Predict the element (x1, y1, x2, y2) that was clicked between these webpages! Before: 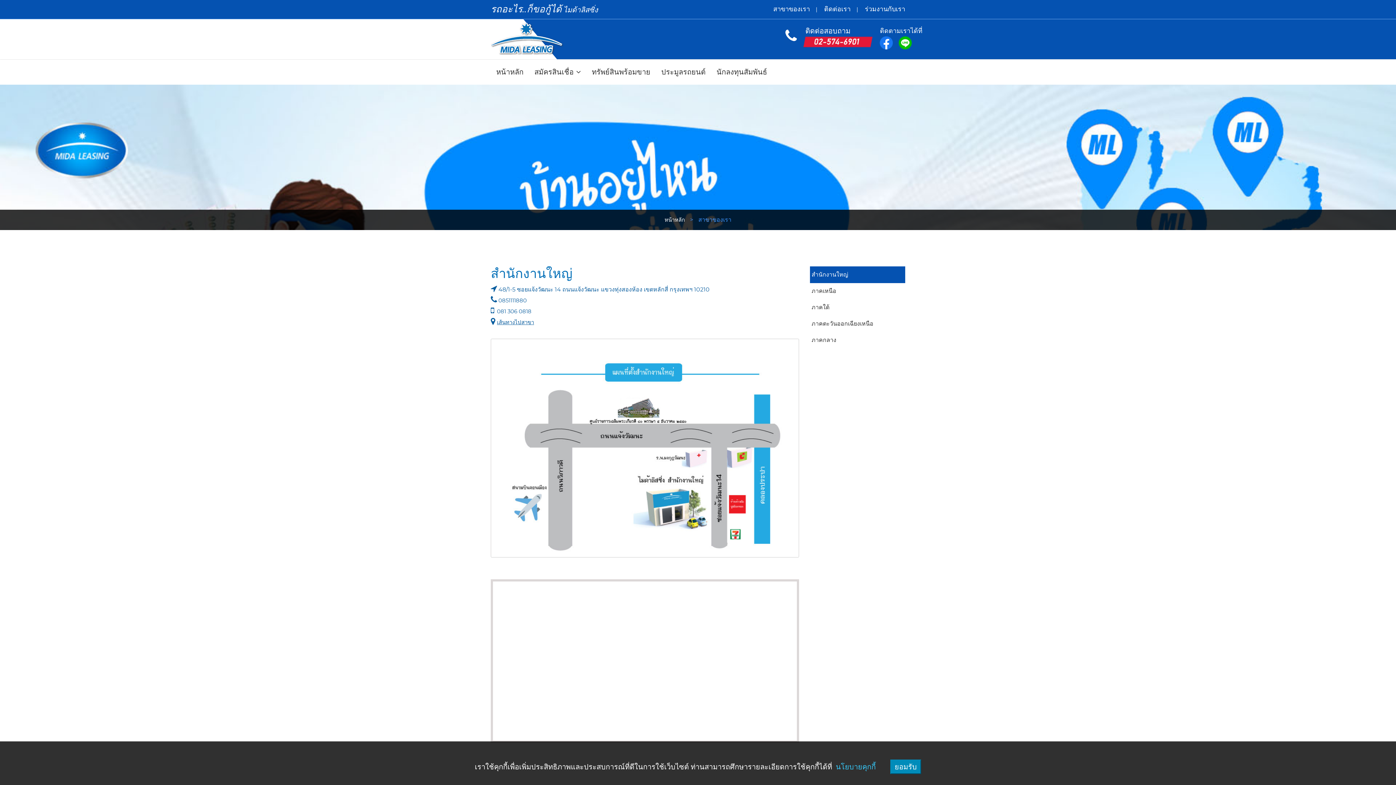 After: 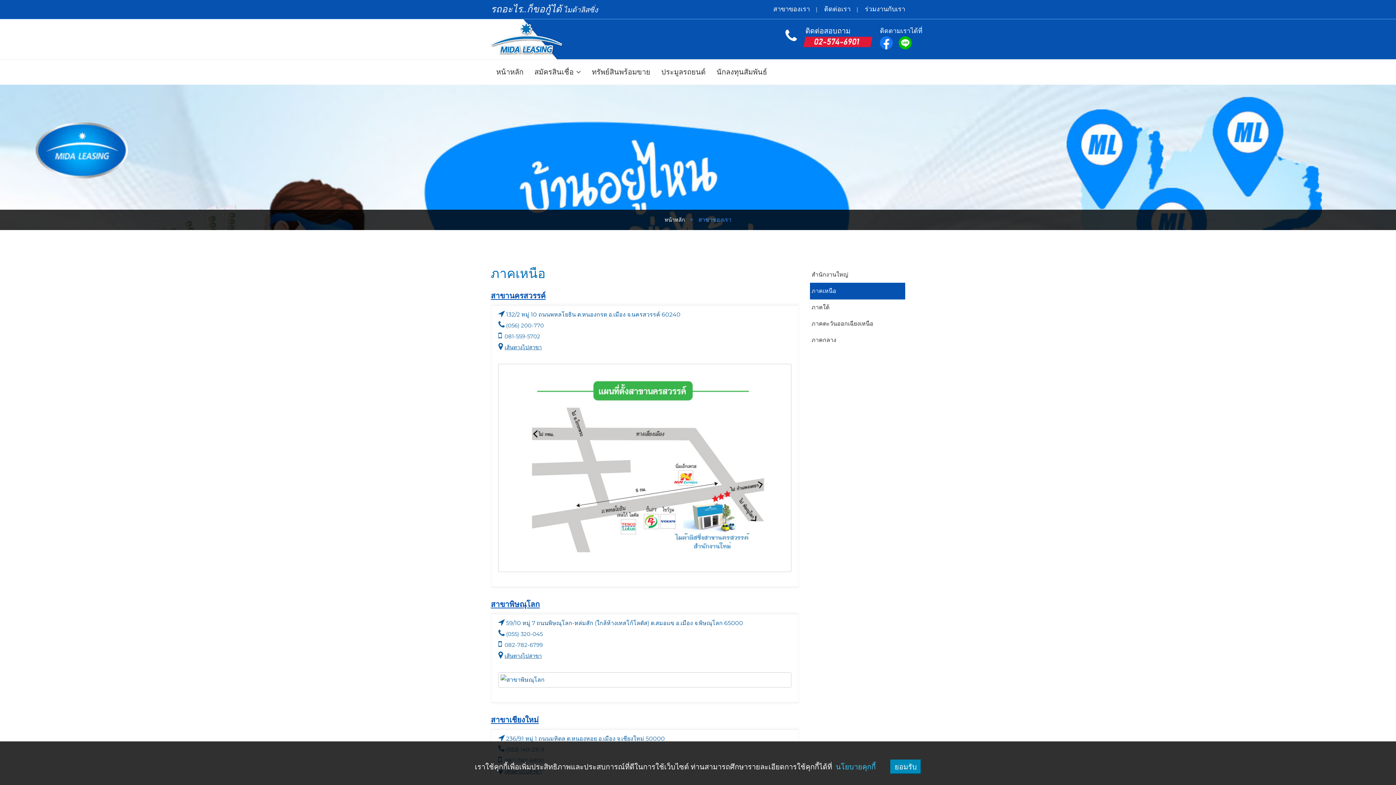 Action: label: ภาคเหนือ bbox: (810, 282, 905, 299)